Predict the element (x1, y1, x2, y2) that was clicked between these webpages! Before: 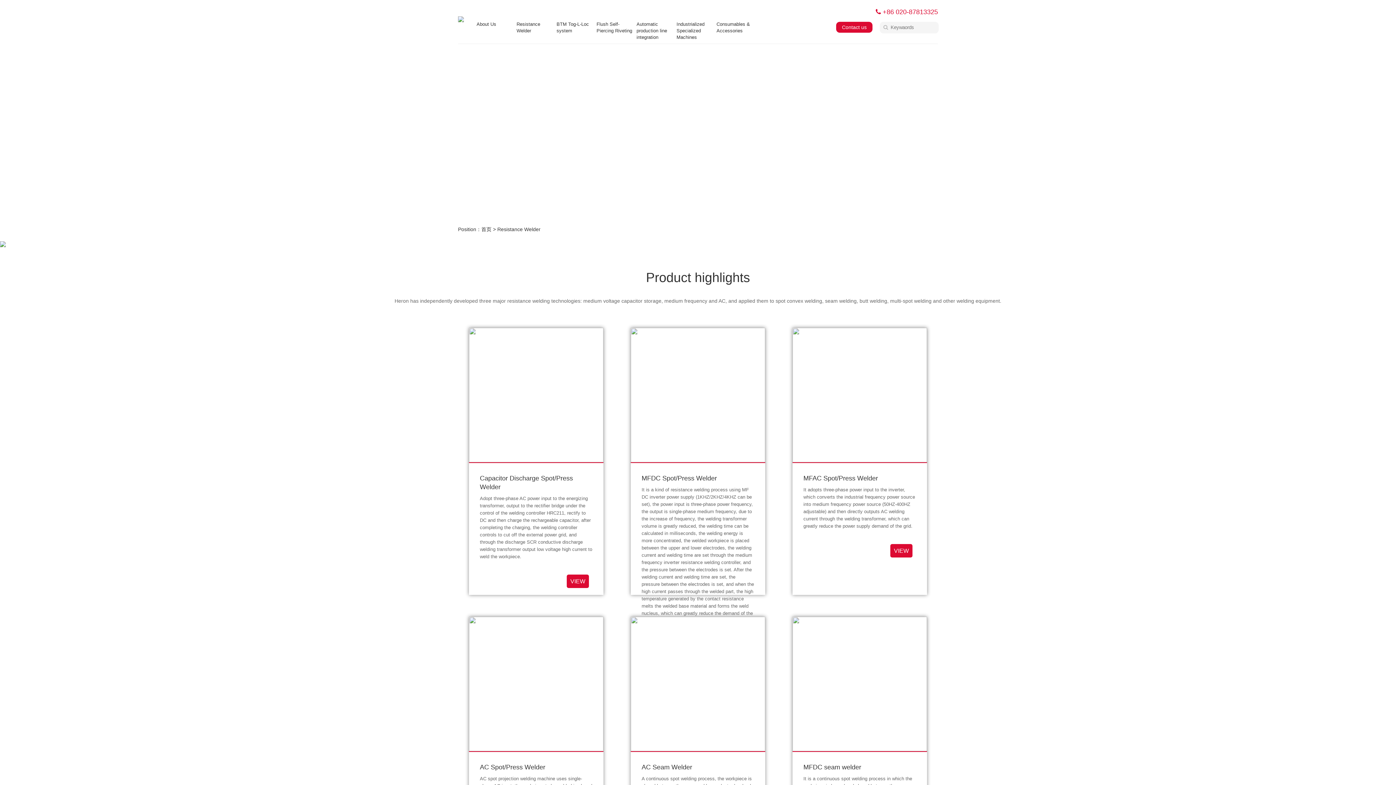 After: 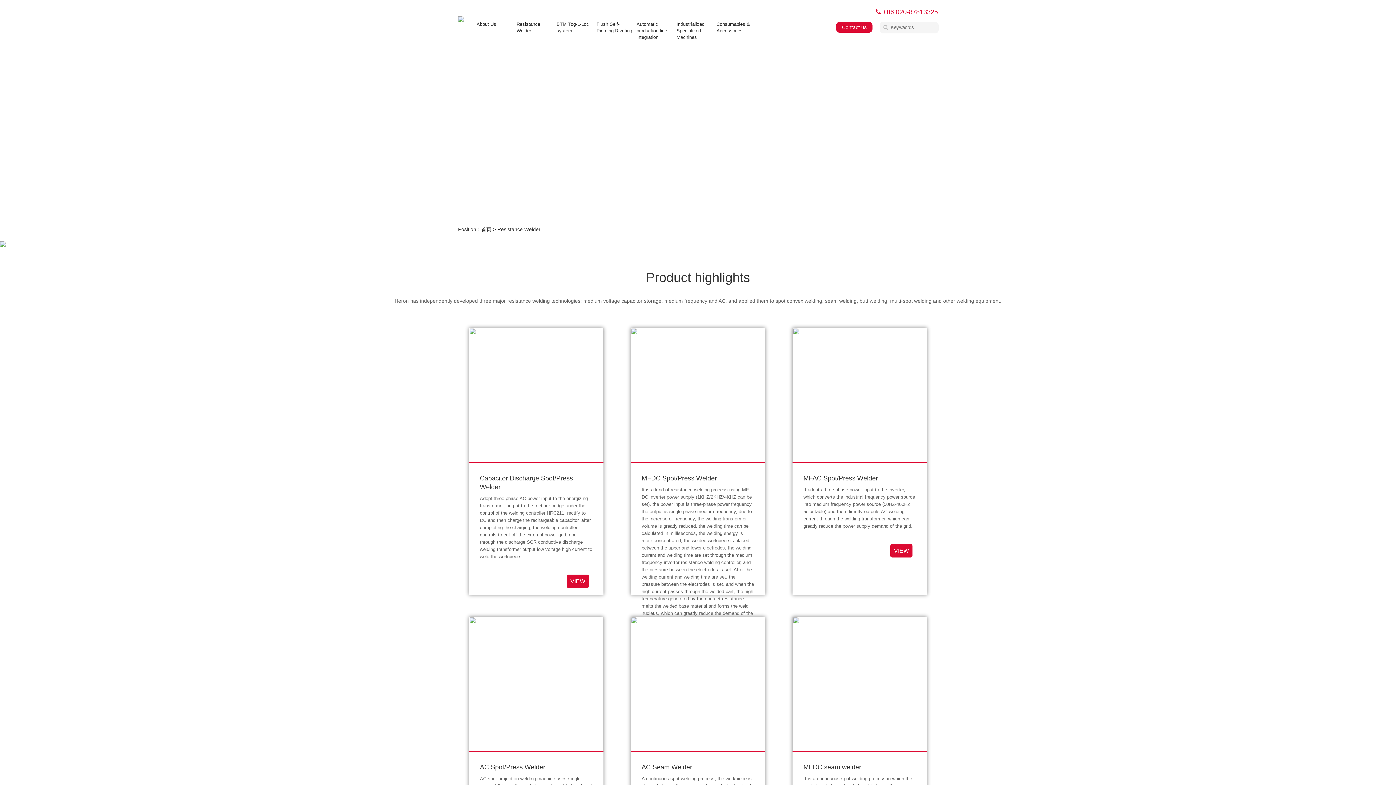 Action: label: Resistance Welder bbox: (497, 226, 540, 232)